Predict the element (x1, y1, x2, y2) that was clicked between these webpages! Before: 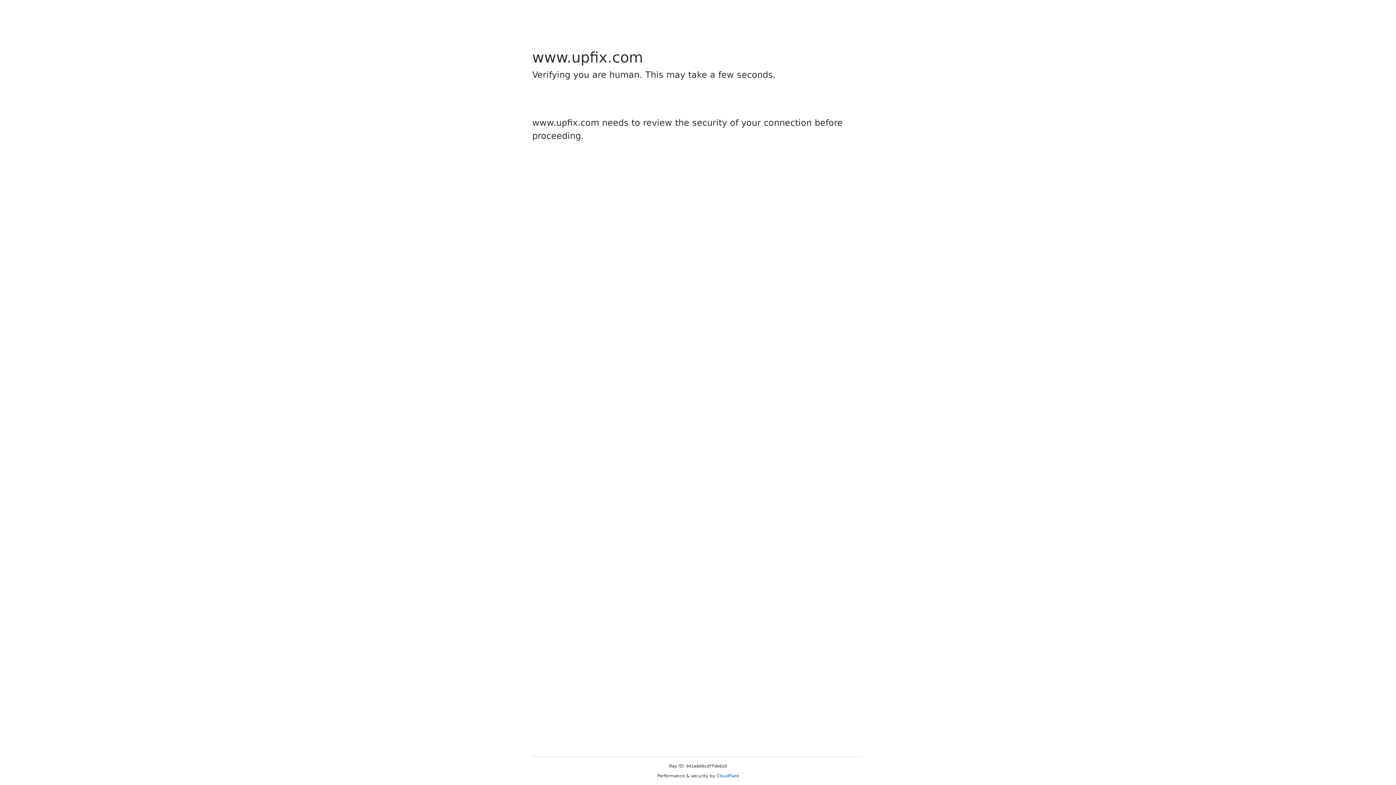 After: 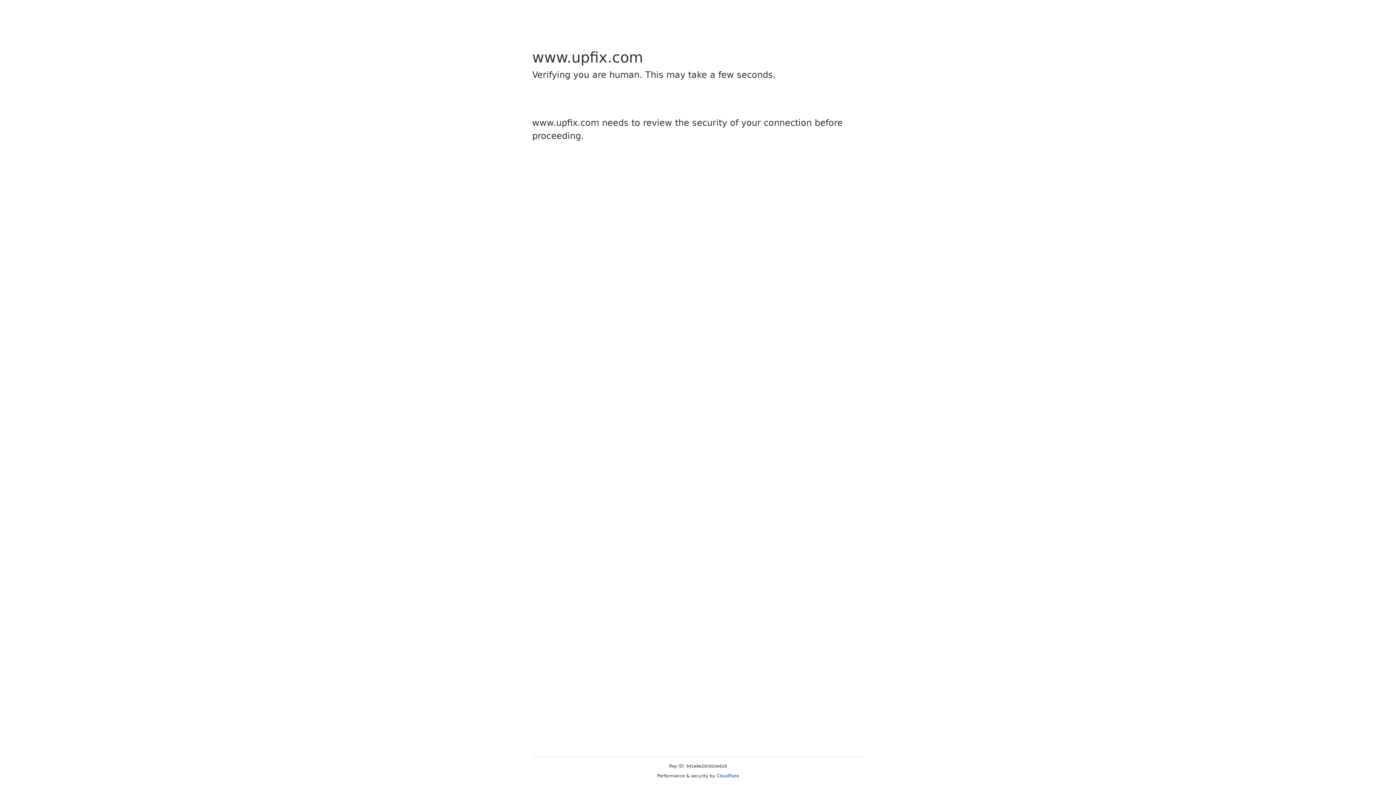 Action: bbox: (716, 773, 739, 778) label: Cloudflare